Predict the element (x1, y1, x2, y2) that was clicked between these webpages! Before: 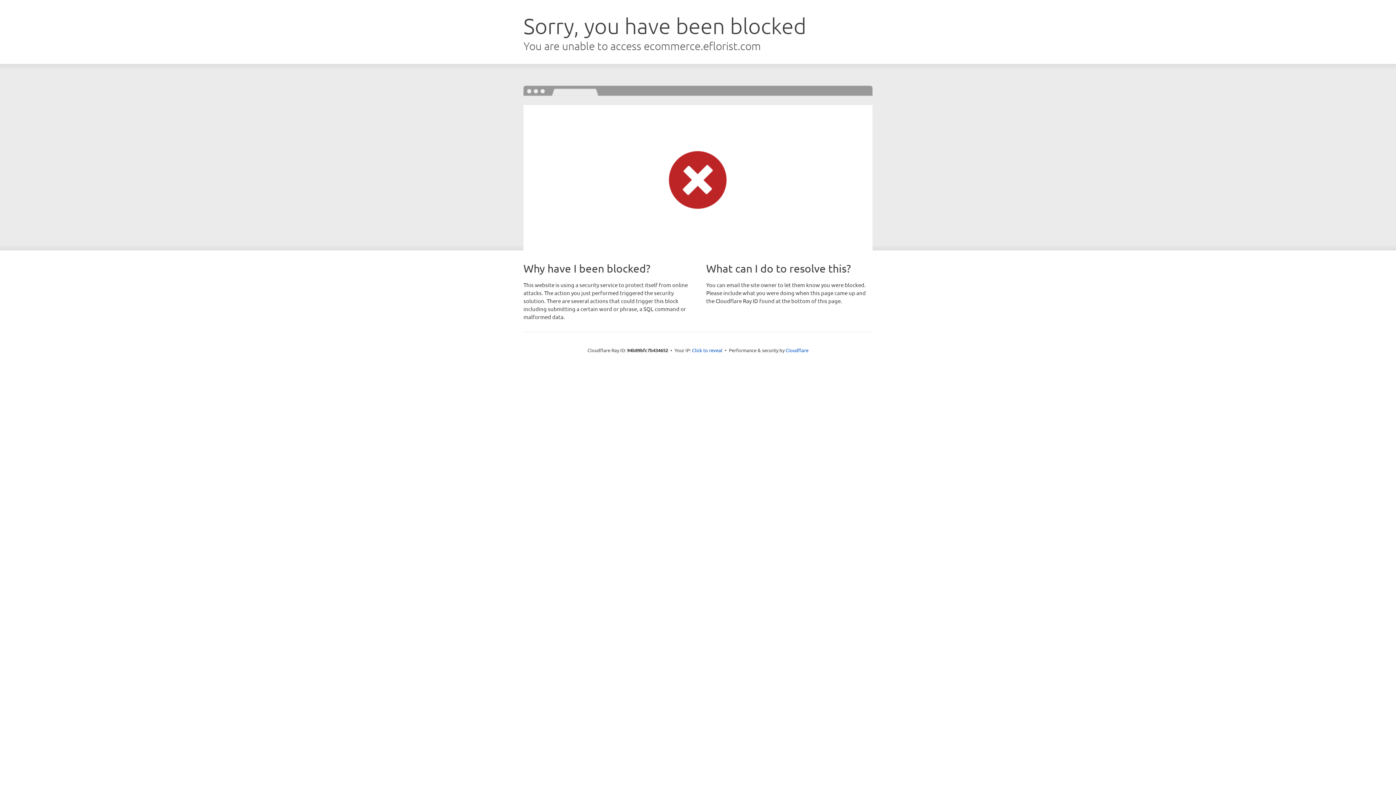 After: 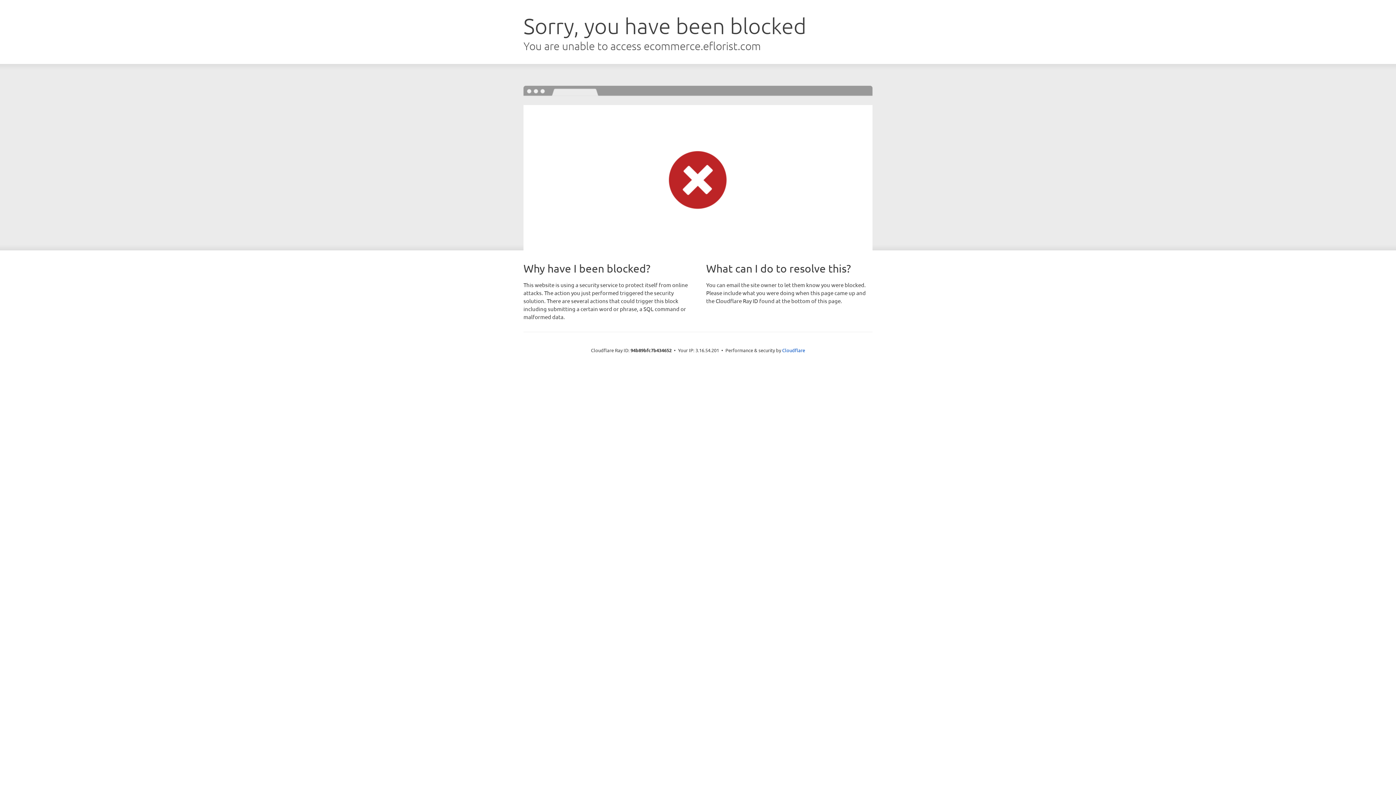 Action: label: Click to reveal bbox: (692, 346, 722, 353)